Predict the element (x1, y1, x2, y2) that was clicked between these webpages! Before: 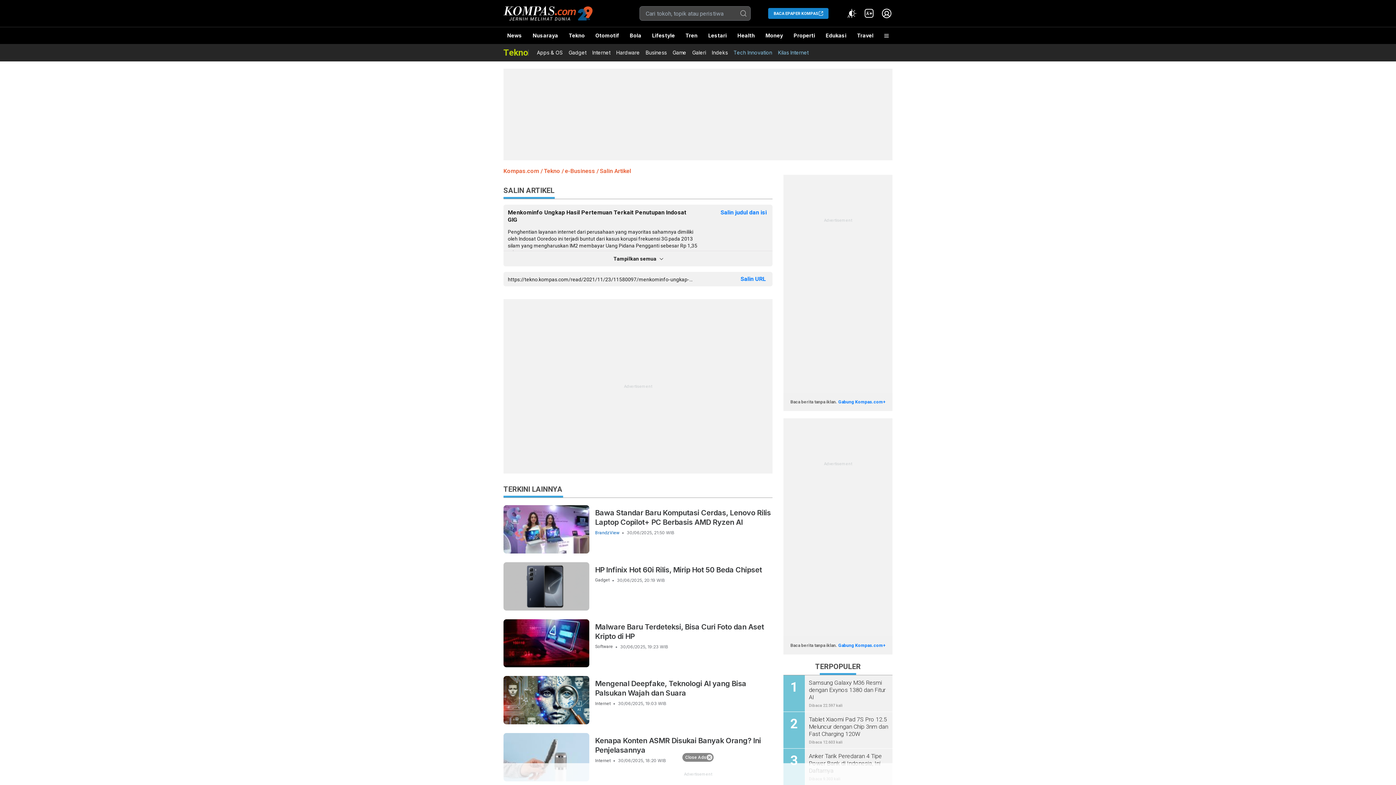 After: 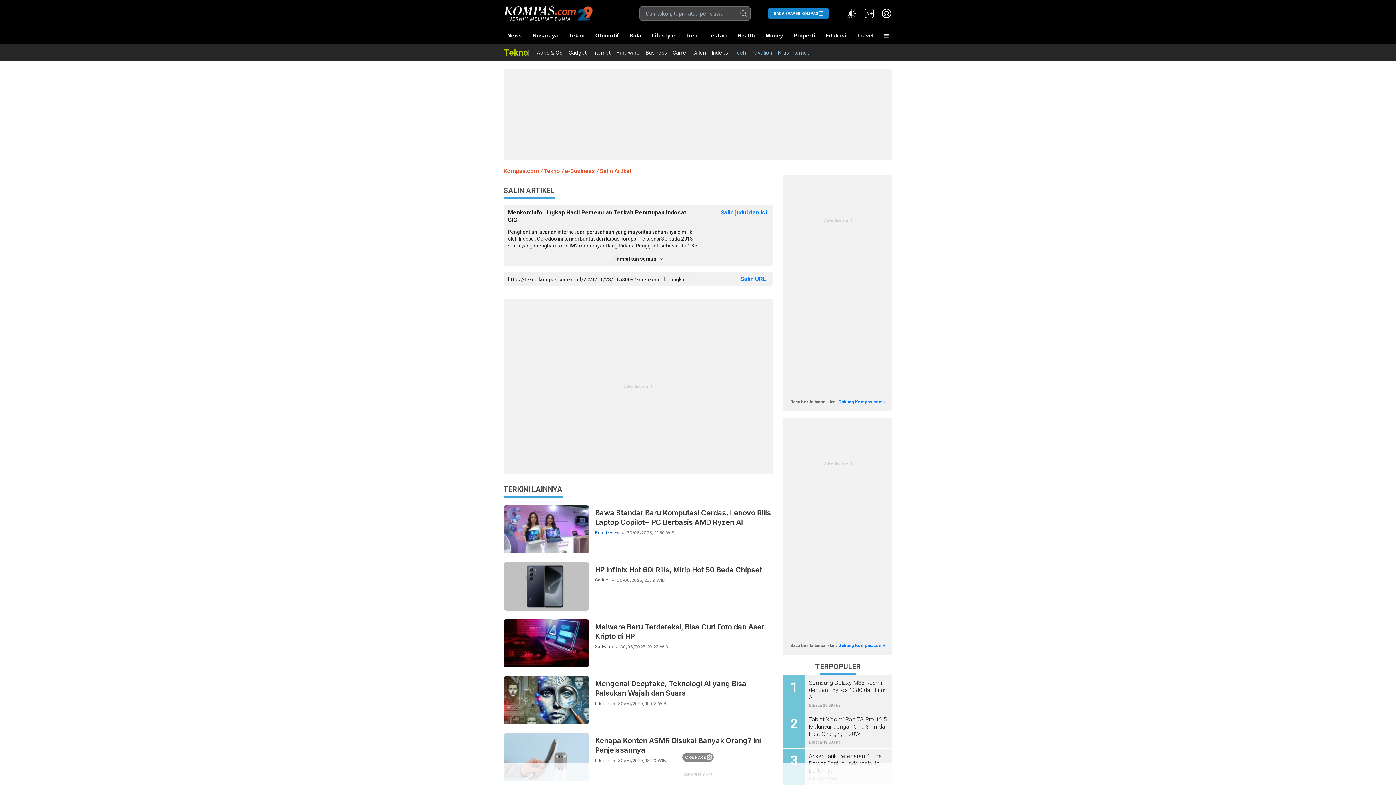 Action: bbox: (600, 167, 631, 174) label: Salin Artikel